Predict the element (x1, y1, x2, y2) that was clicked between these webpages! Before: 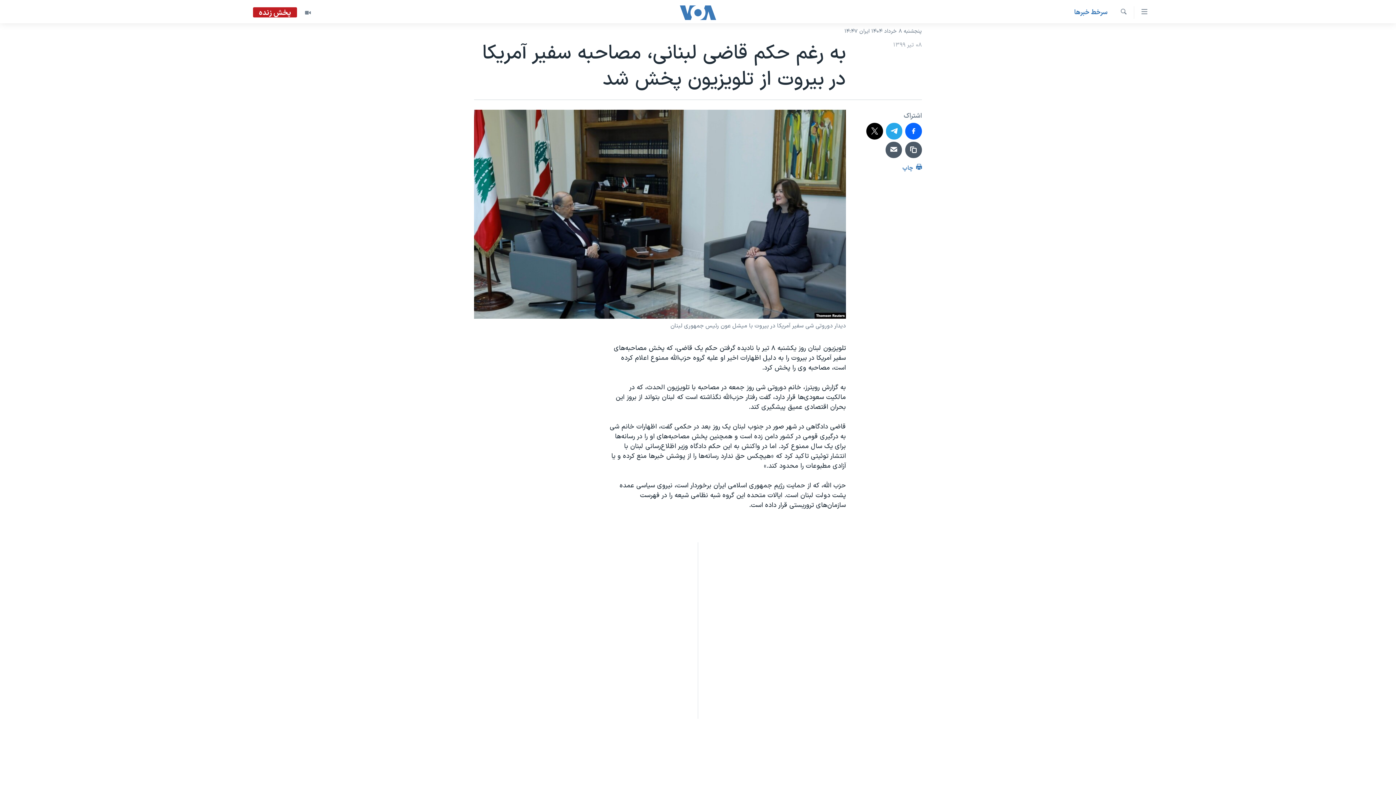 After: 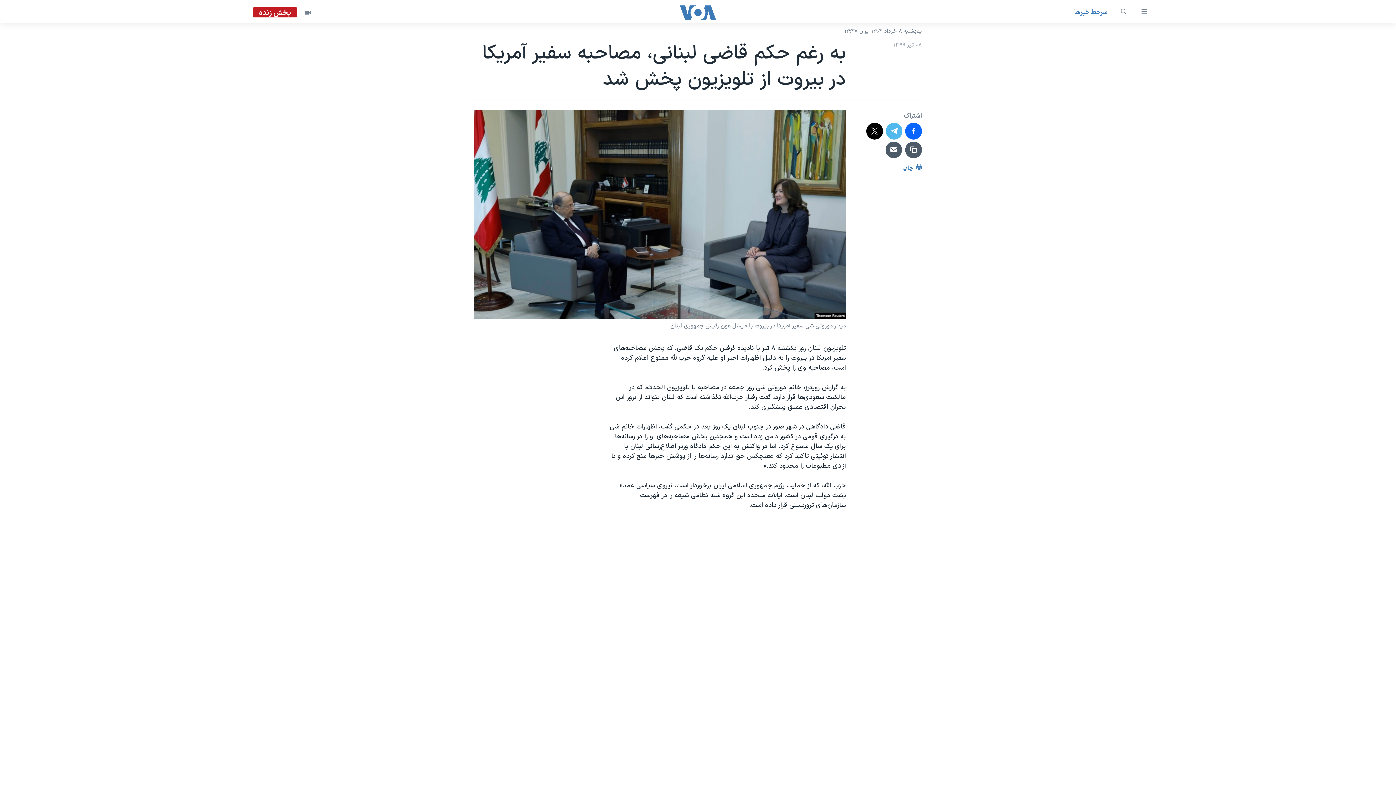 Action: bbox: (886, 122, 902, 139)